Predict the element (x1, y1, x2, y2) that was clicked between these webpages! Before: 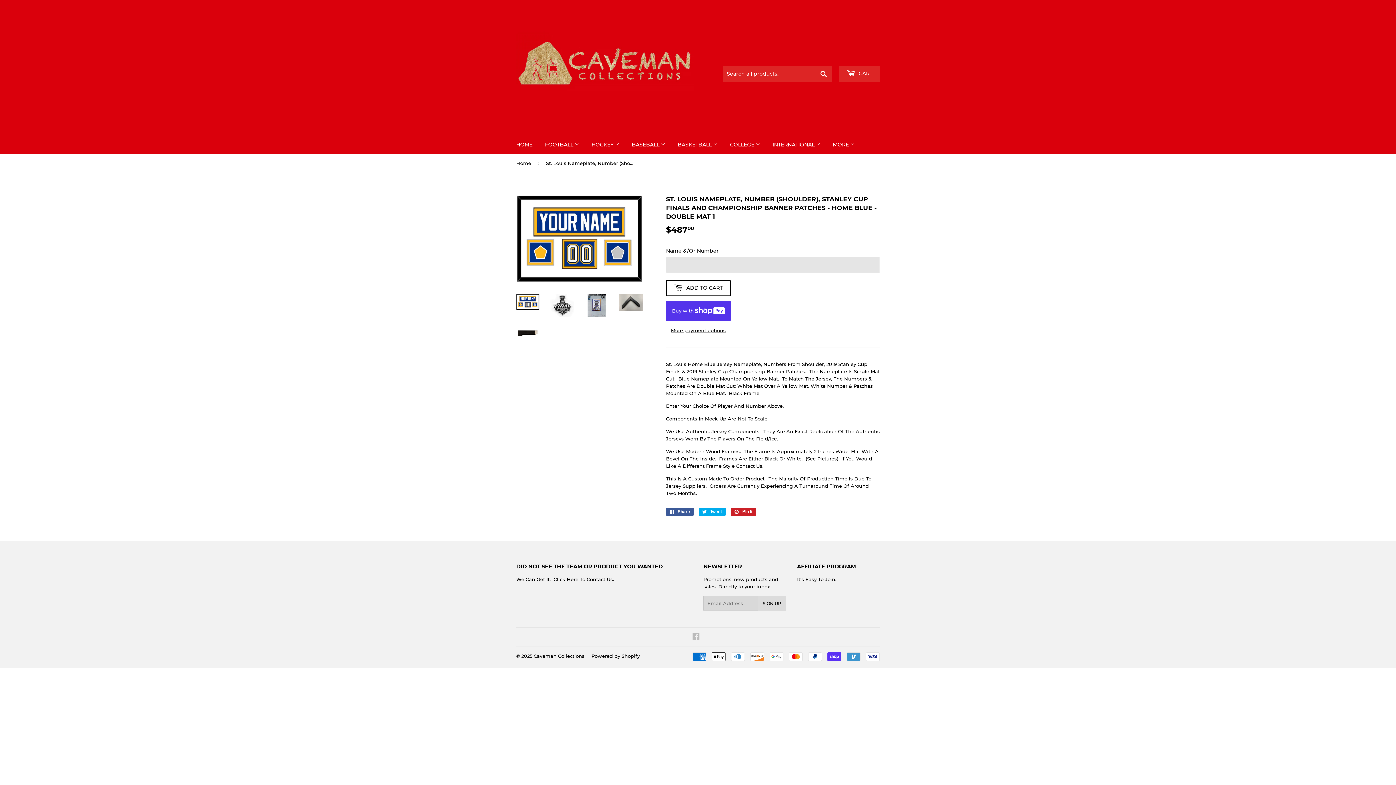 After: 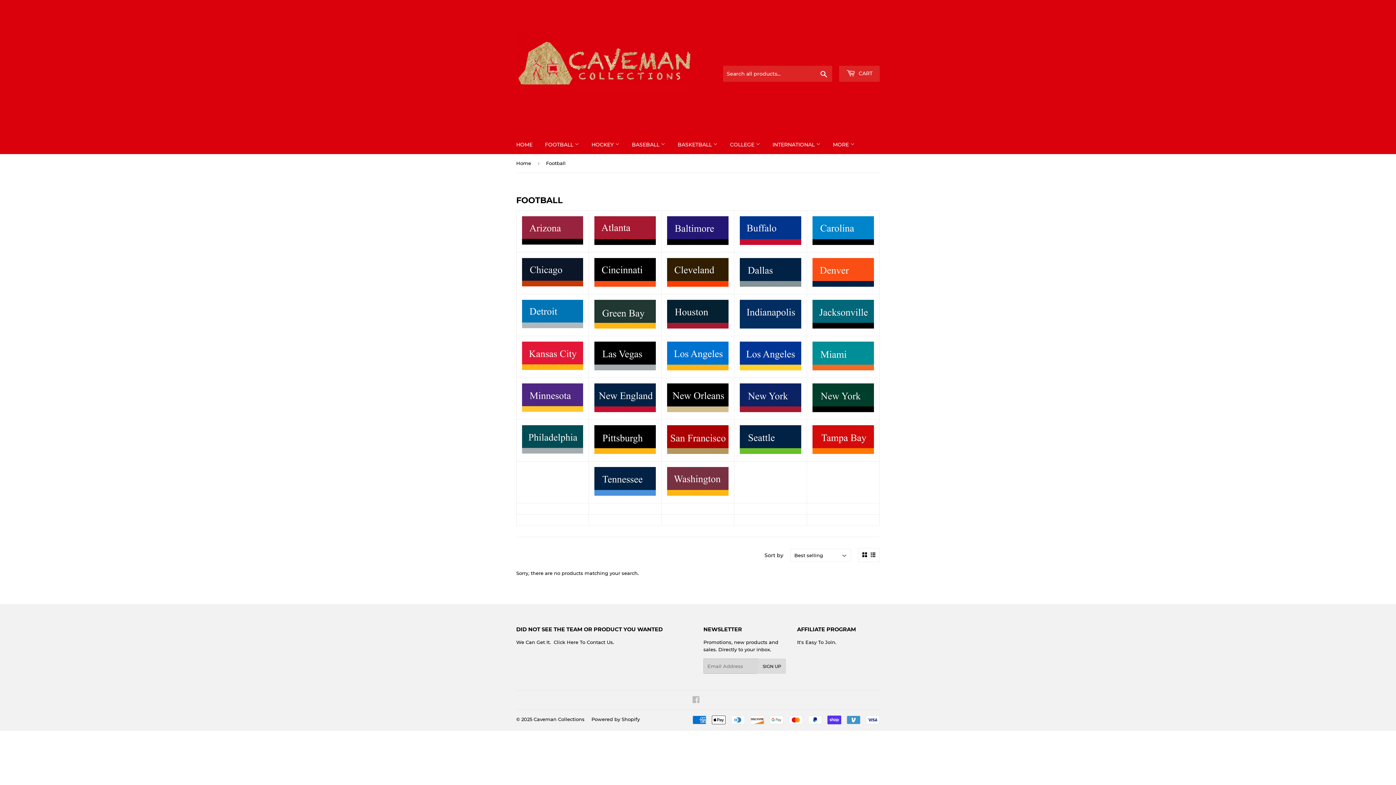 Action: bbox: (539, 135, 584, 154) label: FOOTBALL 